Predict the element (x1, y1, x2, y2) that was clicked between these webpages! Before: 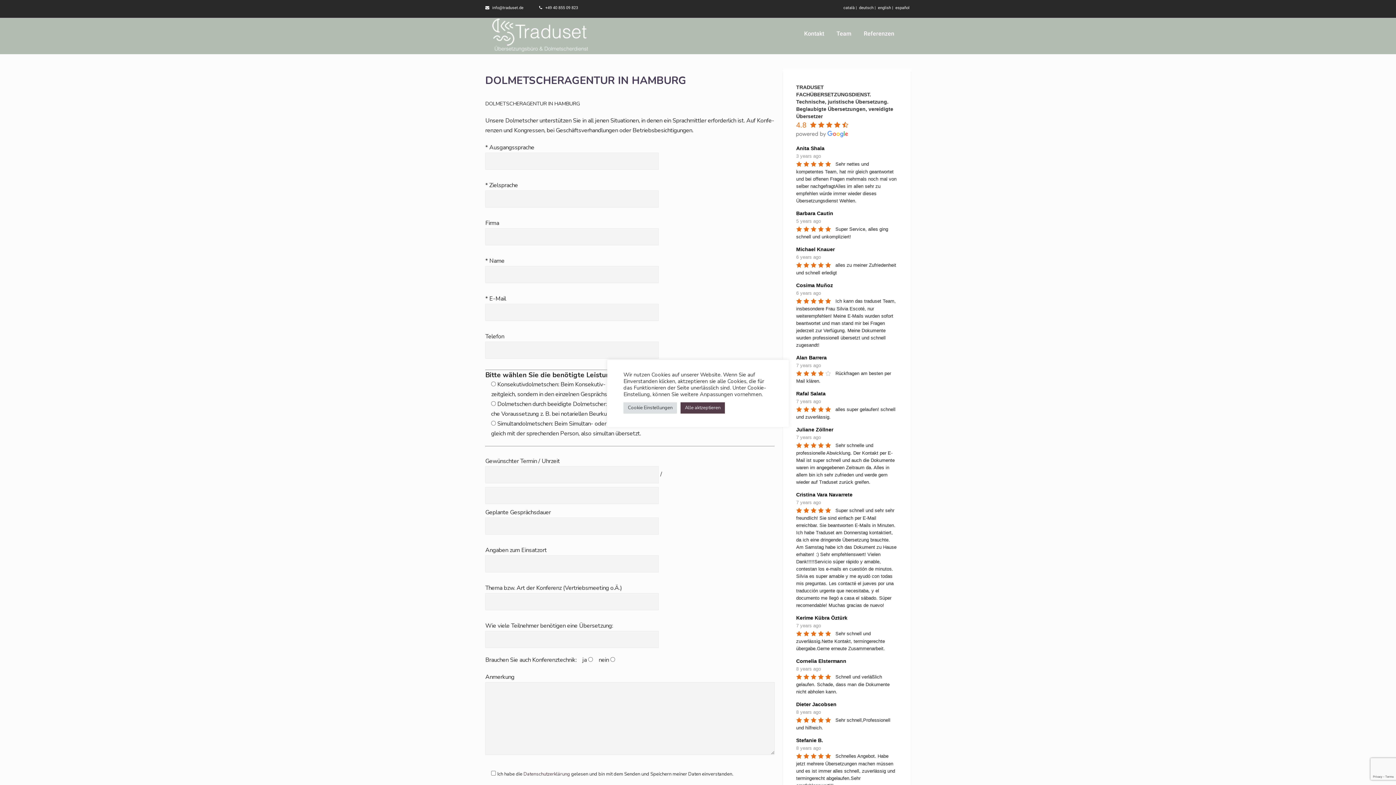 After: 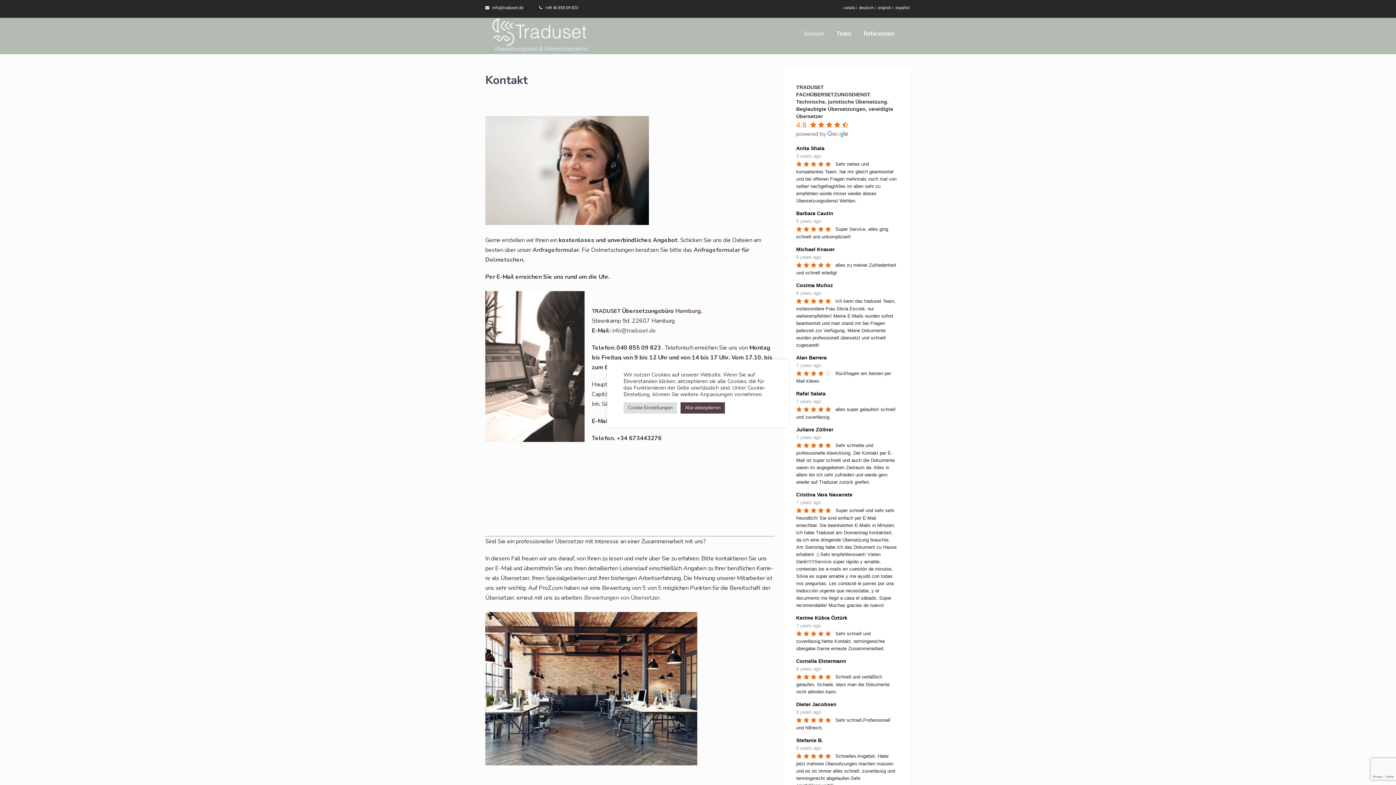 Action: label: Kontakt bbox: (798, 17, 829, 49)